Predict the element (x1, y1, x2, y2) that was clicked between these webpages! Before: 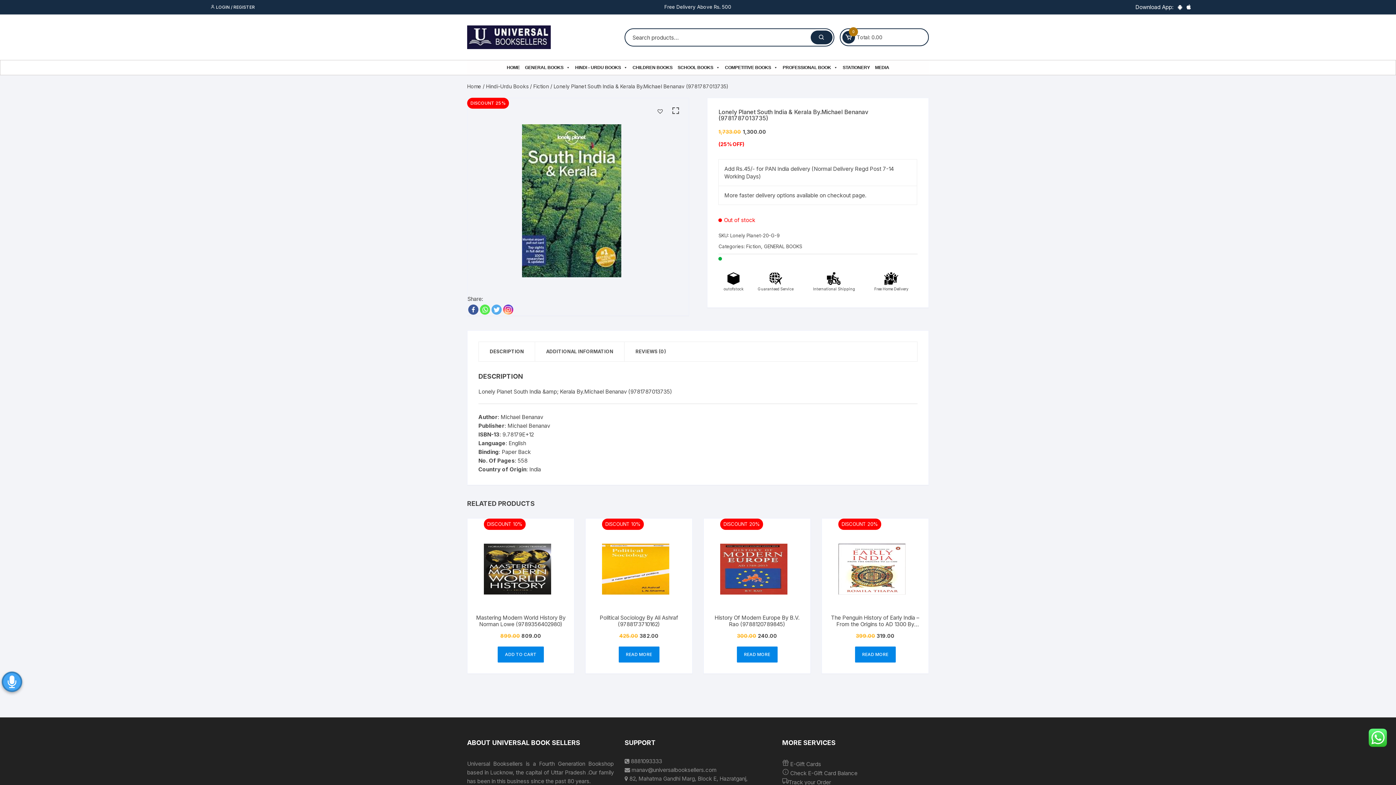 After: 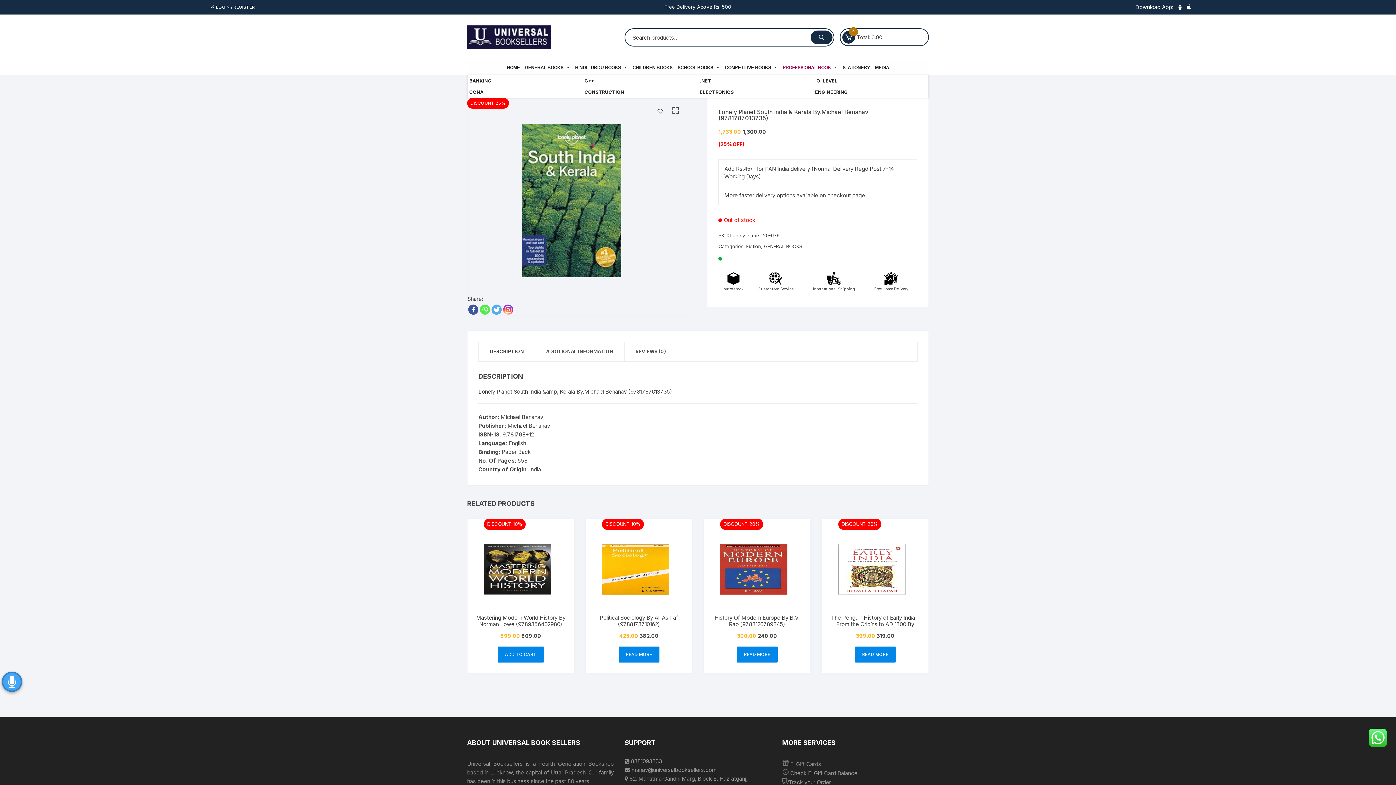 Action: label: PROFESSIONAL BOOK bbox: (780, 60, 840, 74)